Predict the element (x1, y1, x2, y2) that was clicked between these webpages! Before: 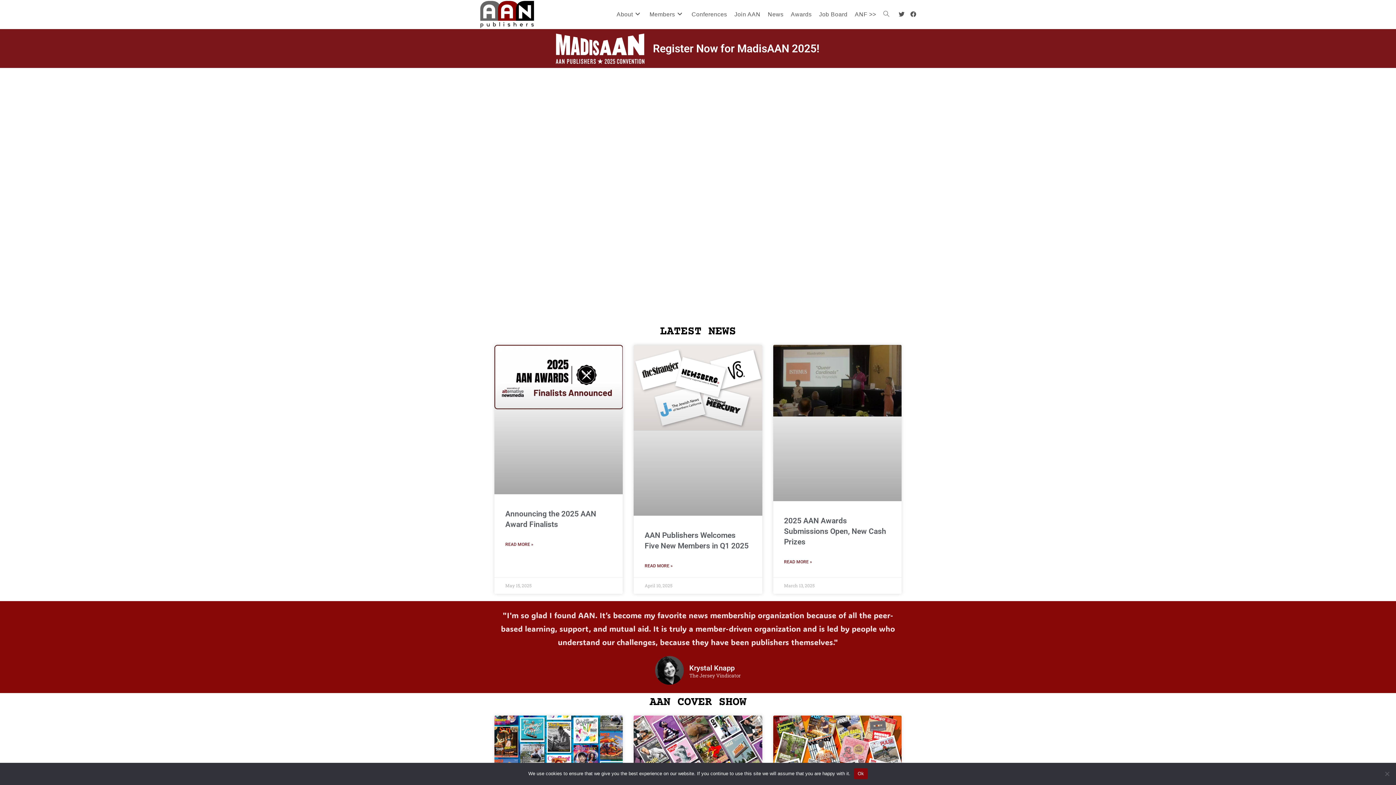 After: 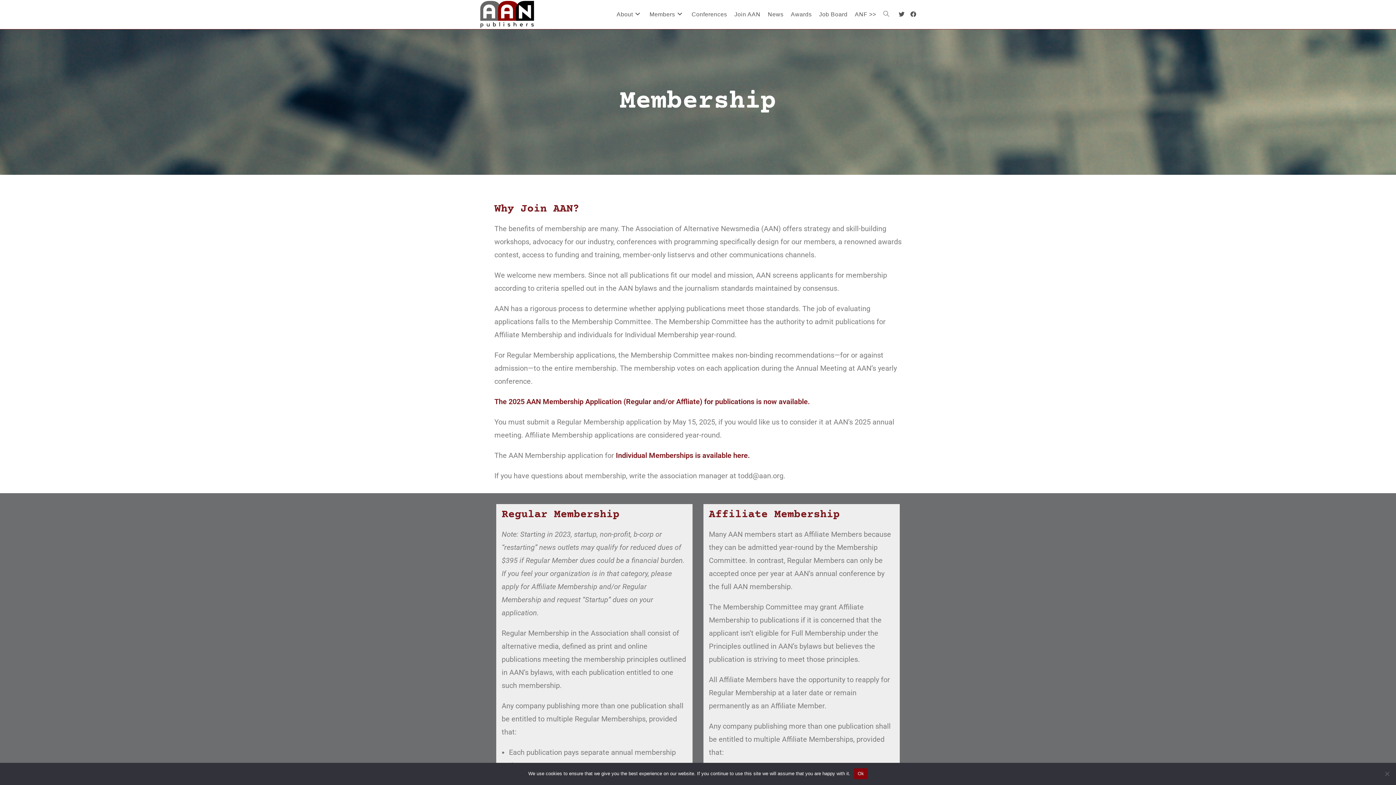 Action: label: Join AAN bbox: (730, 0, 764, 29)